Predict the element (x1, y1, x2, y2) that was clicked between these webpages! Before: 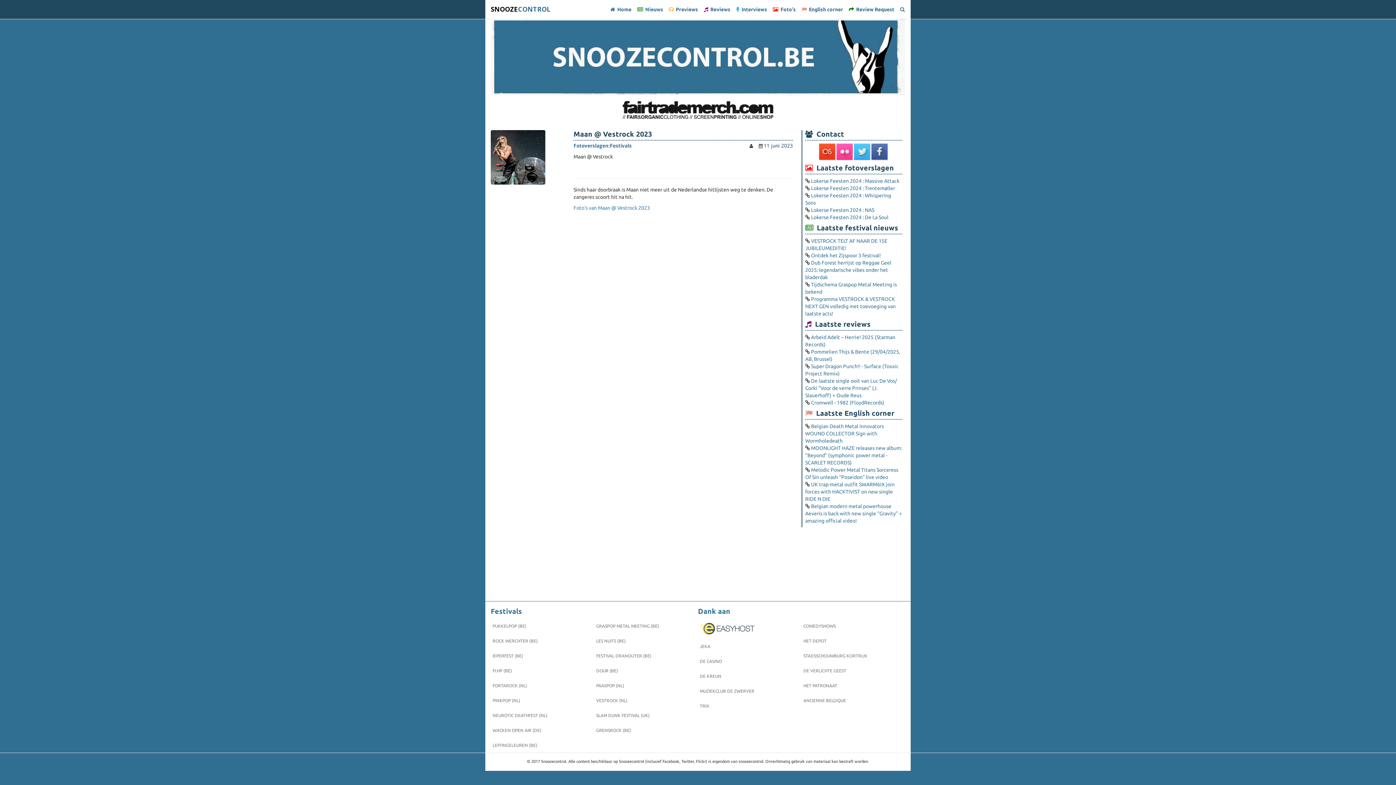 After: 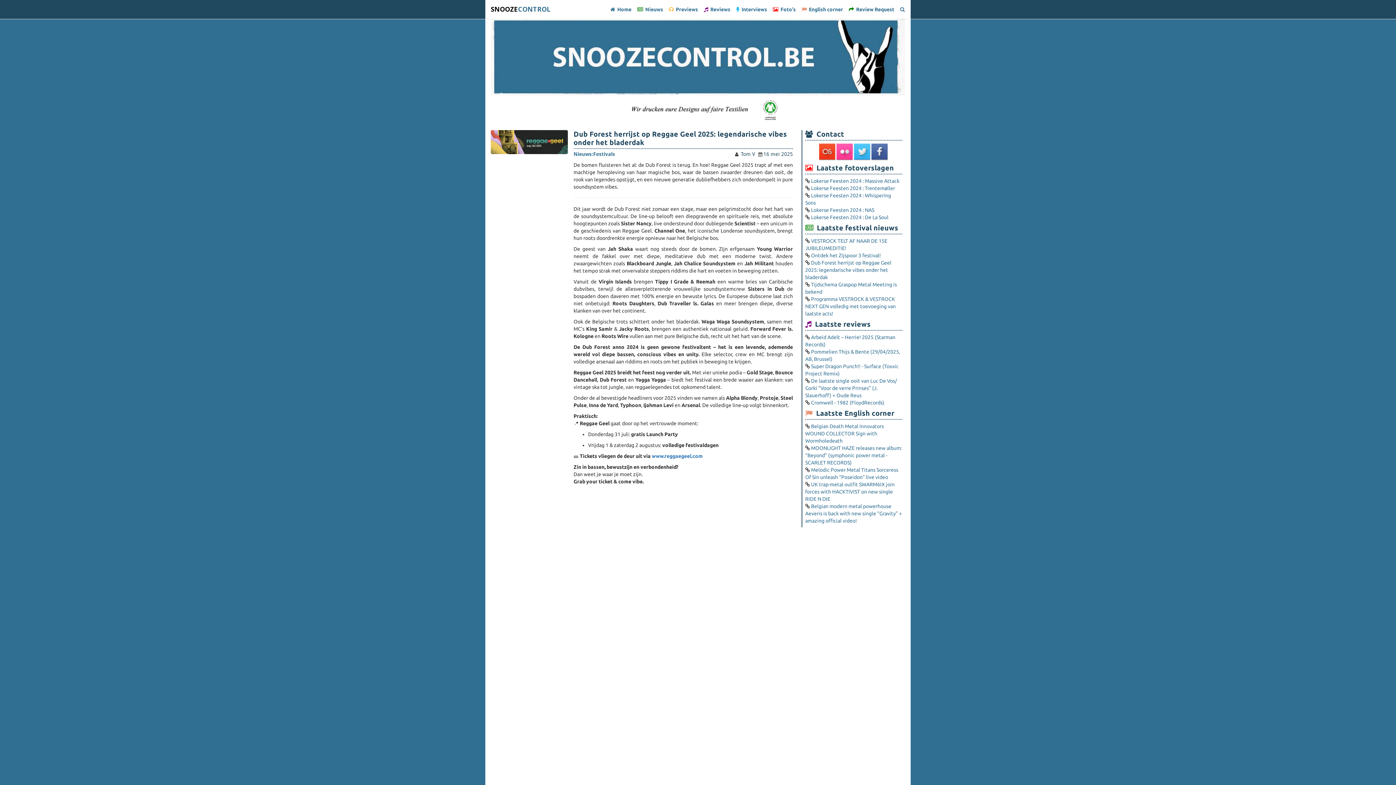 Action: label: Dub Forest herrijst op Reggae Geel 2025: legendarische vibes onder het bladerdak bbox: (805, 260, 891, 280)